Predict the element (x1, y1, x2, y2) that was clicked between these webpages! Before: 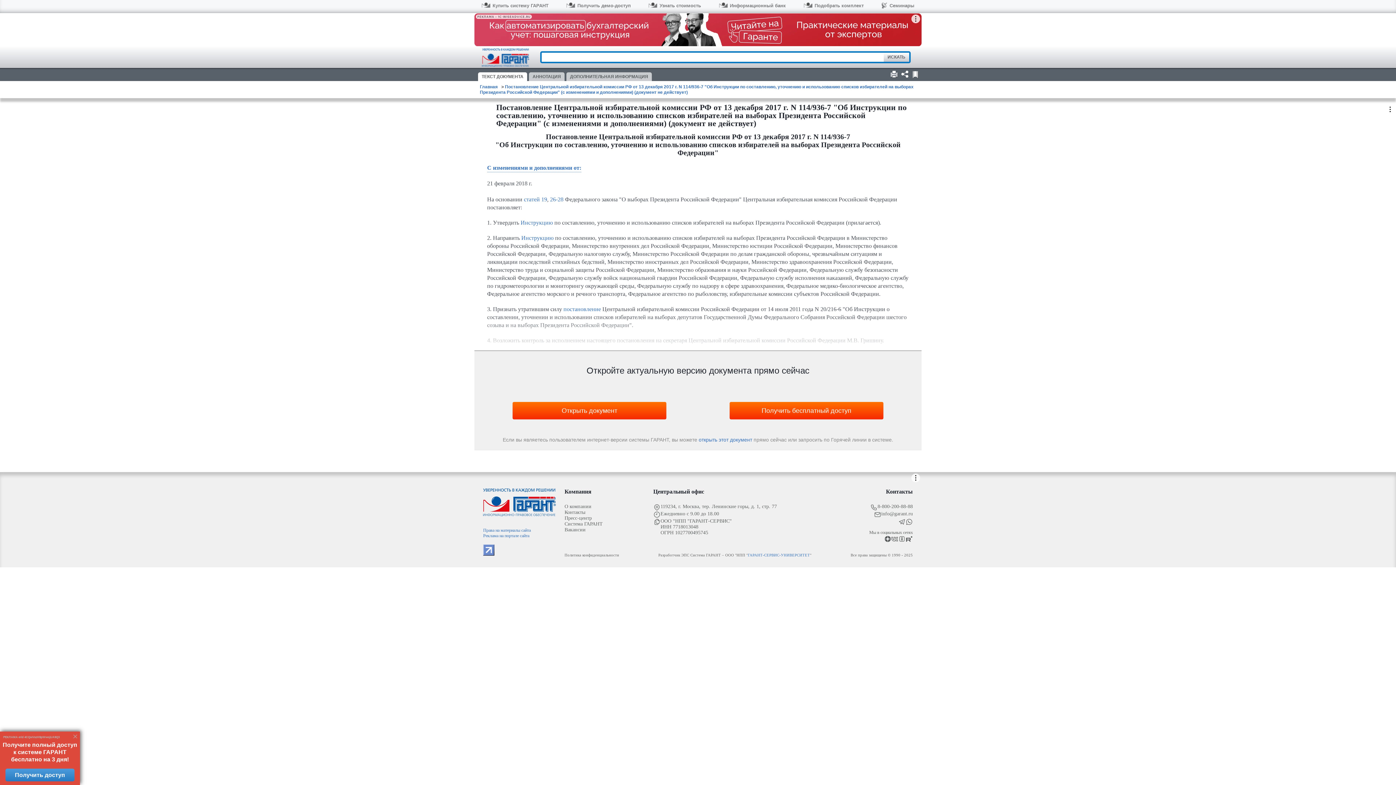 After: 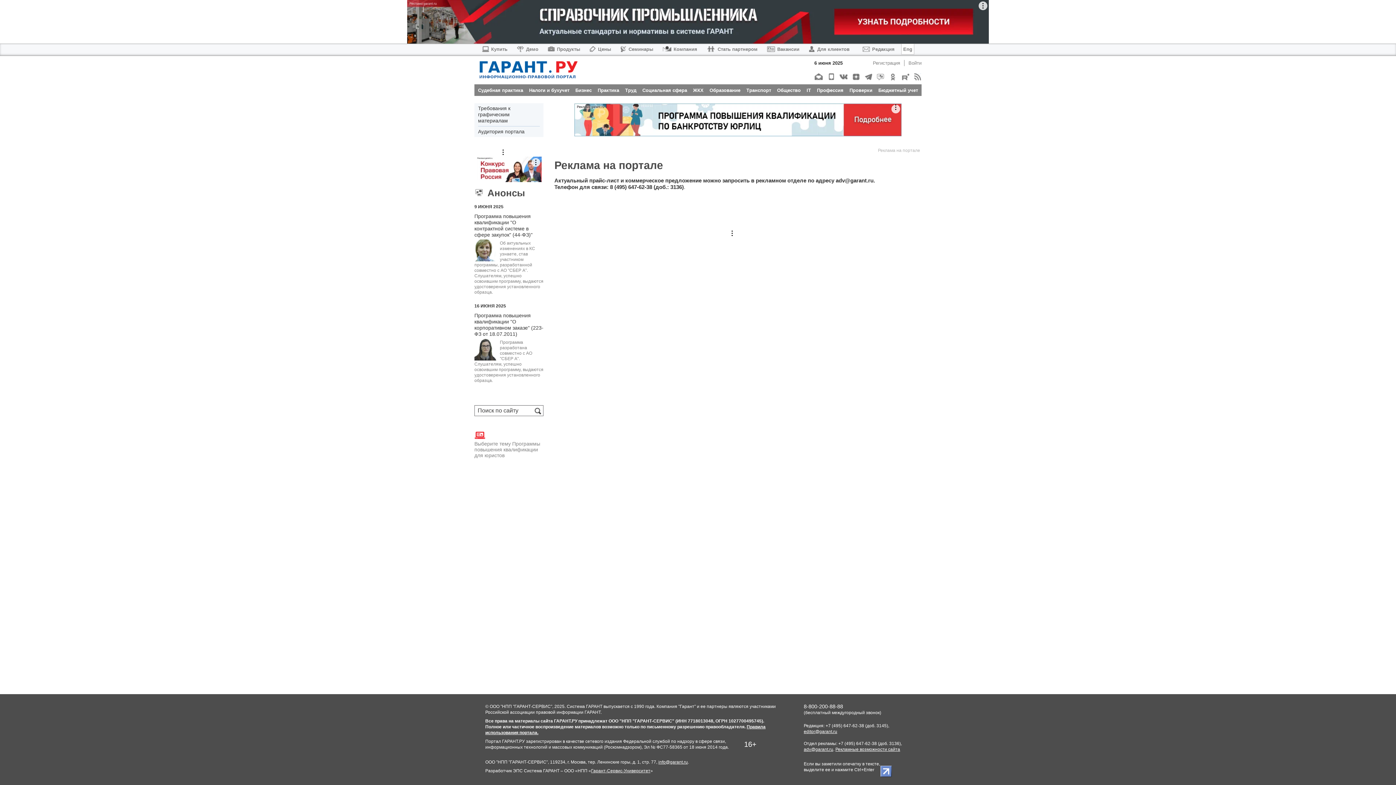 Action: bbox: (483, 533, 556, 538) label: Реклама на портале сайта